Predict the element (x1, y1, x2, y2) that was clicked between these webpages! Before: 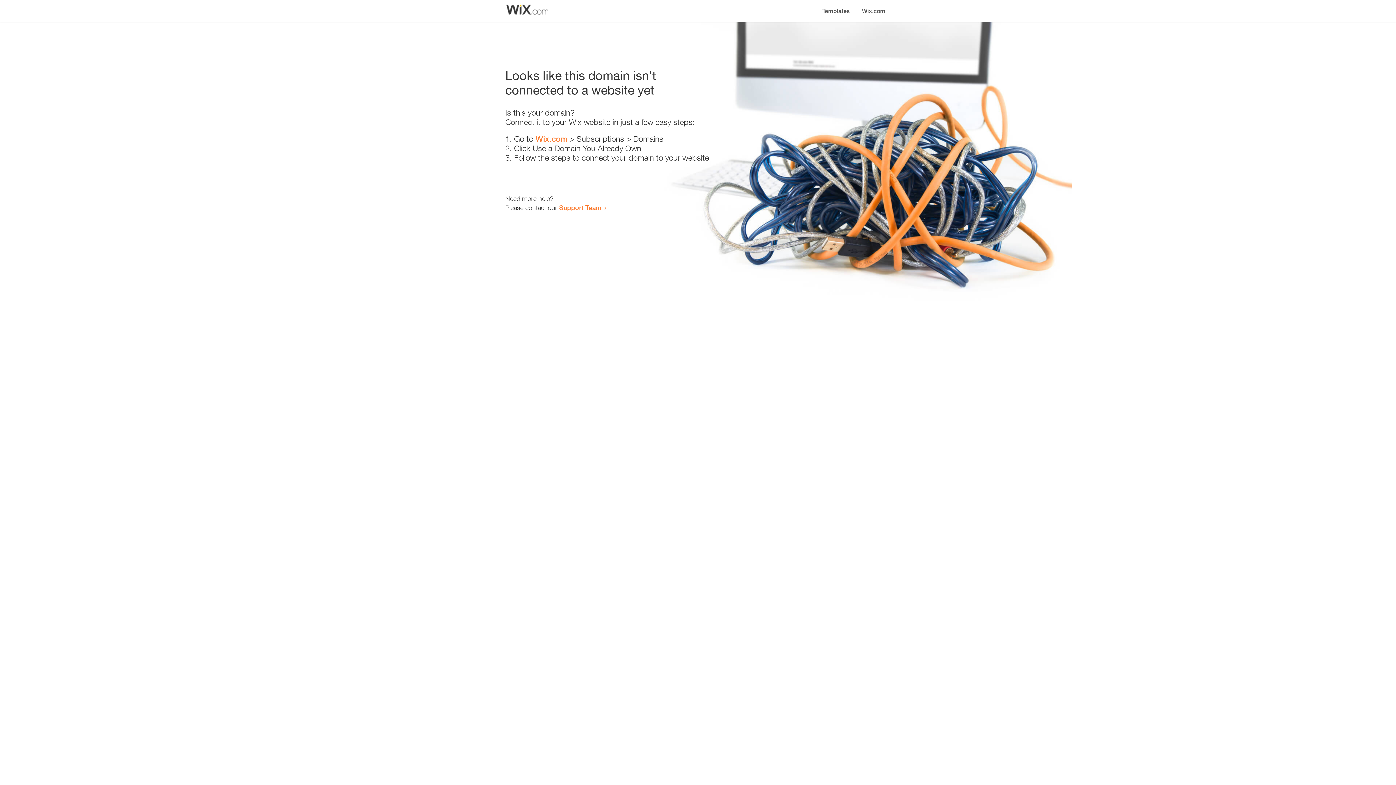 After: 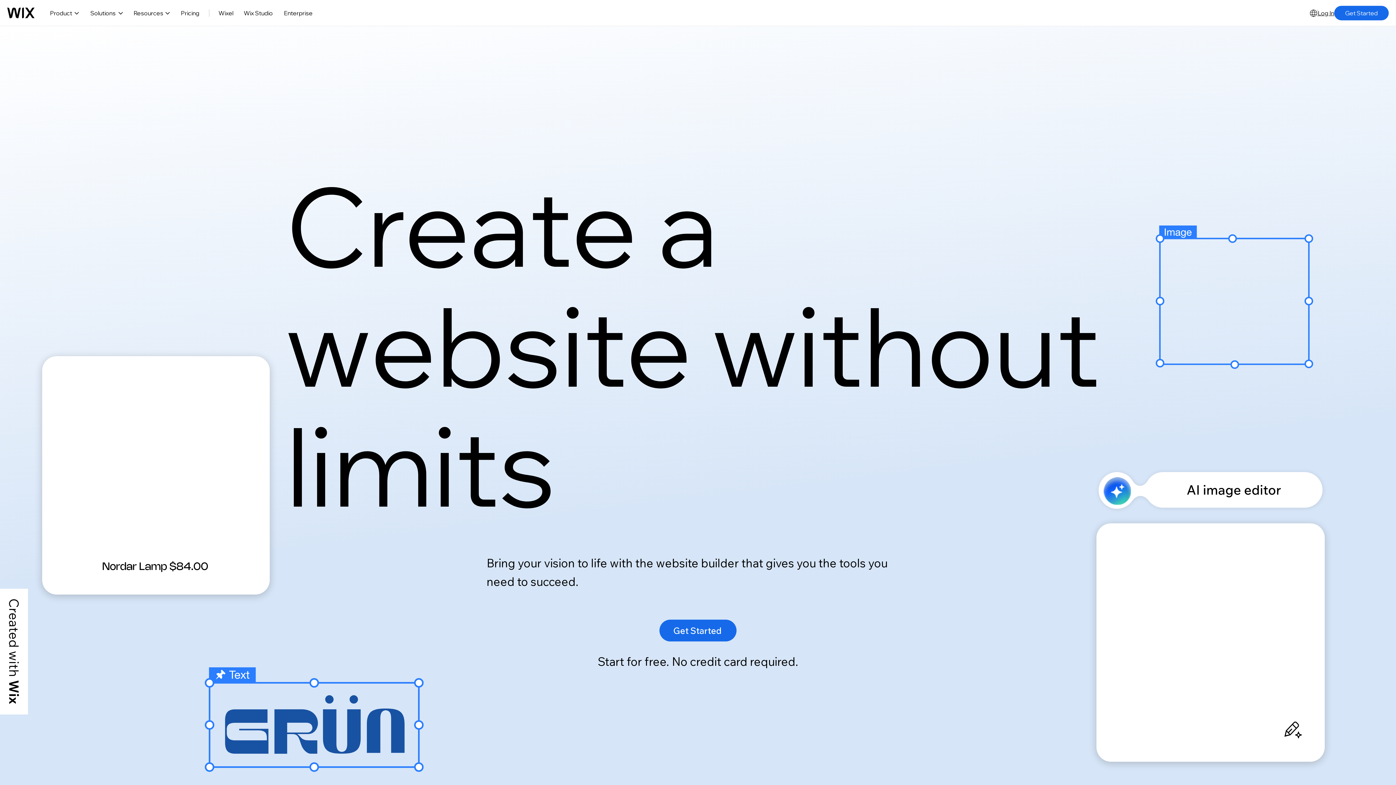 Action: bbox: (535, 134, 567, 143) label: Wix.com